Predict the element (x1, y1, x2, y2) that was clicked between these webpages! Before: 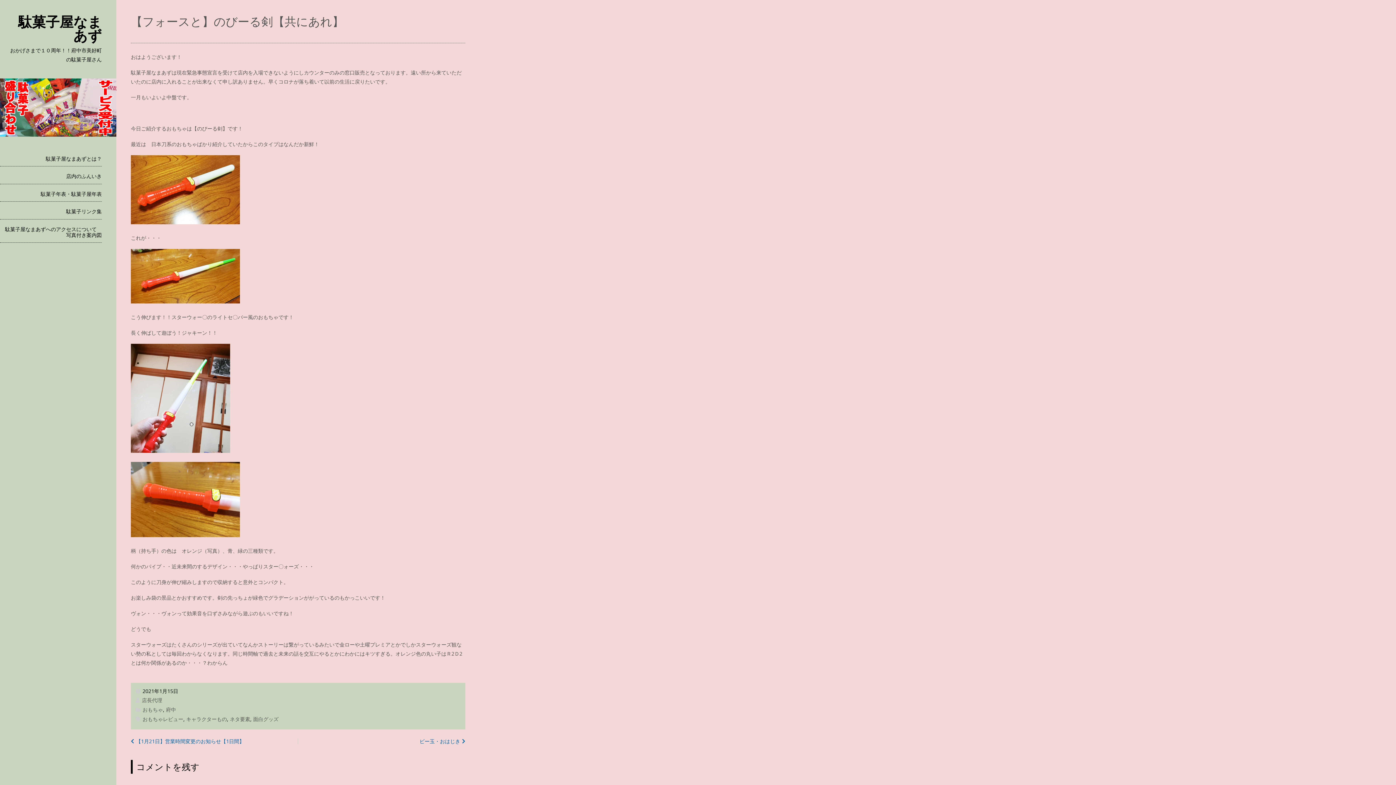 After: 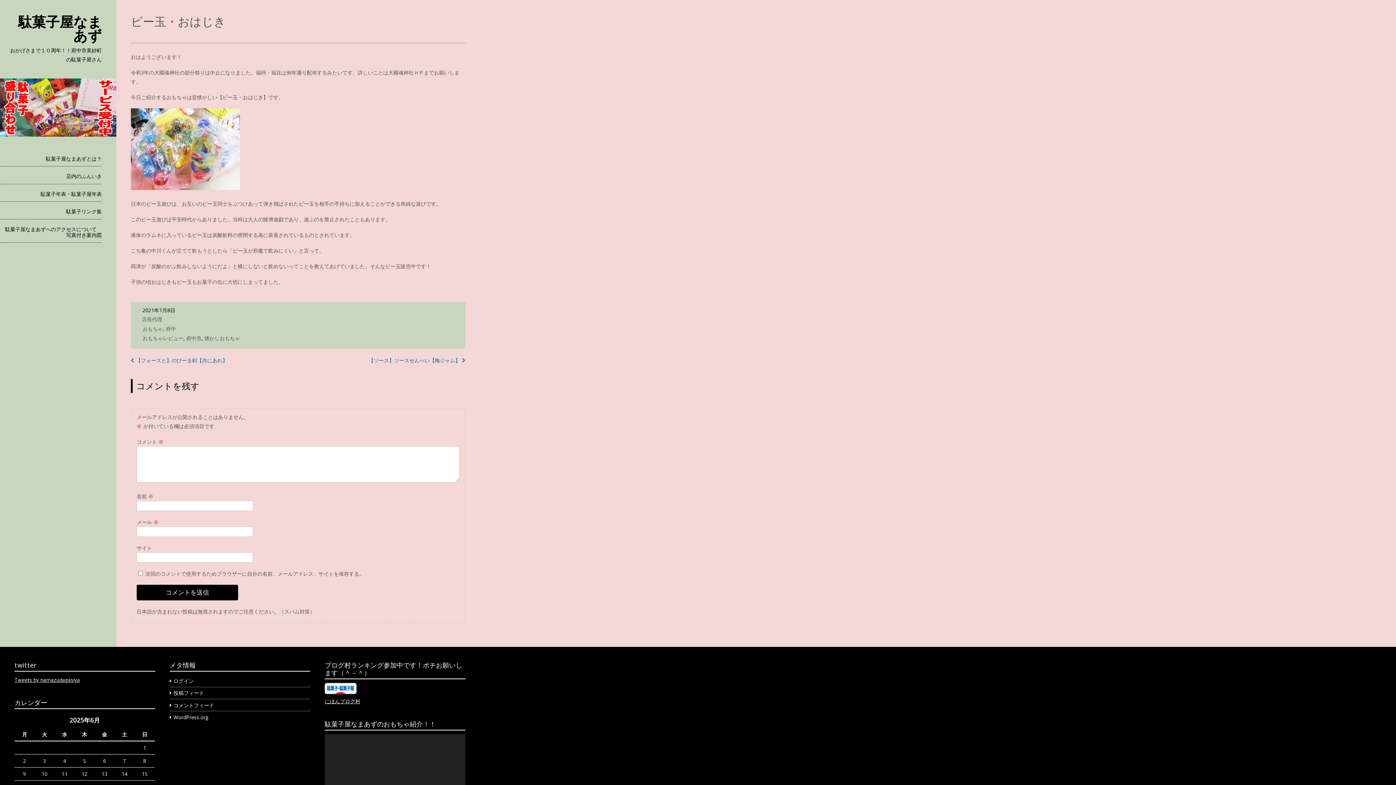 Action: bbox: (419, 738, 465, 745) label: ビー玉・おはじき